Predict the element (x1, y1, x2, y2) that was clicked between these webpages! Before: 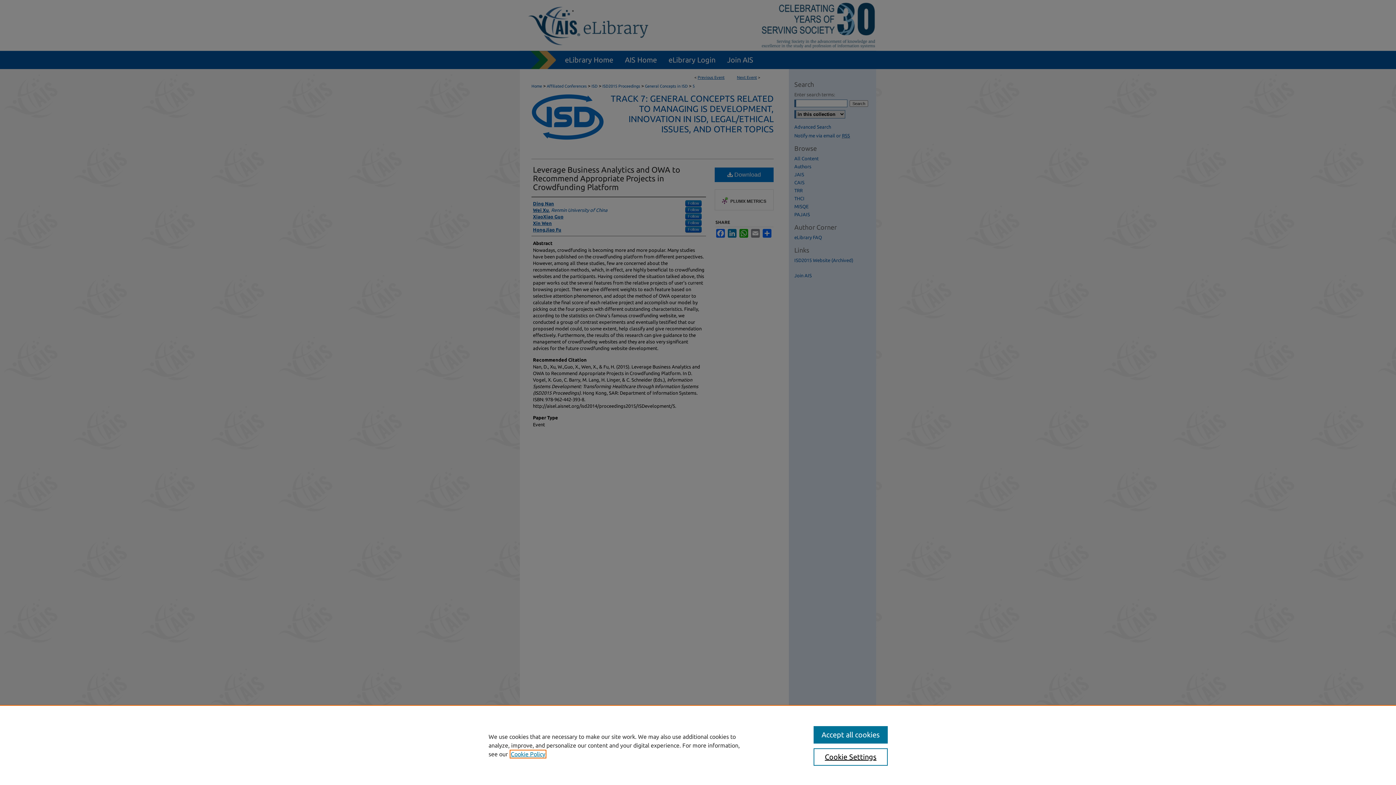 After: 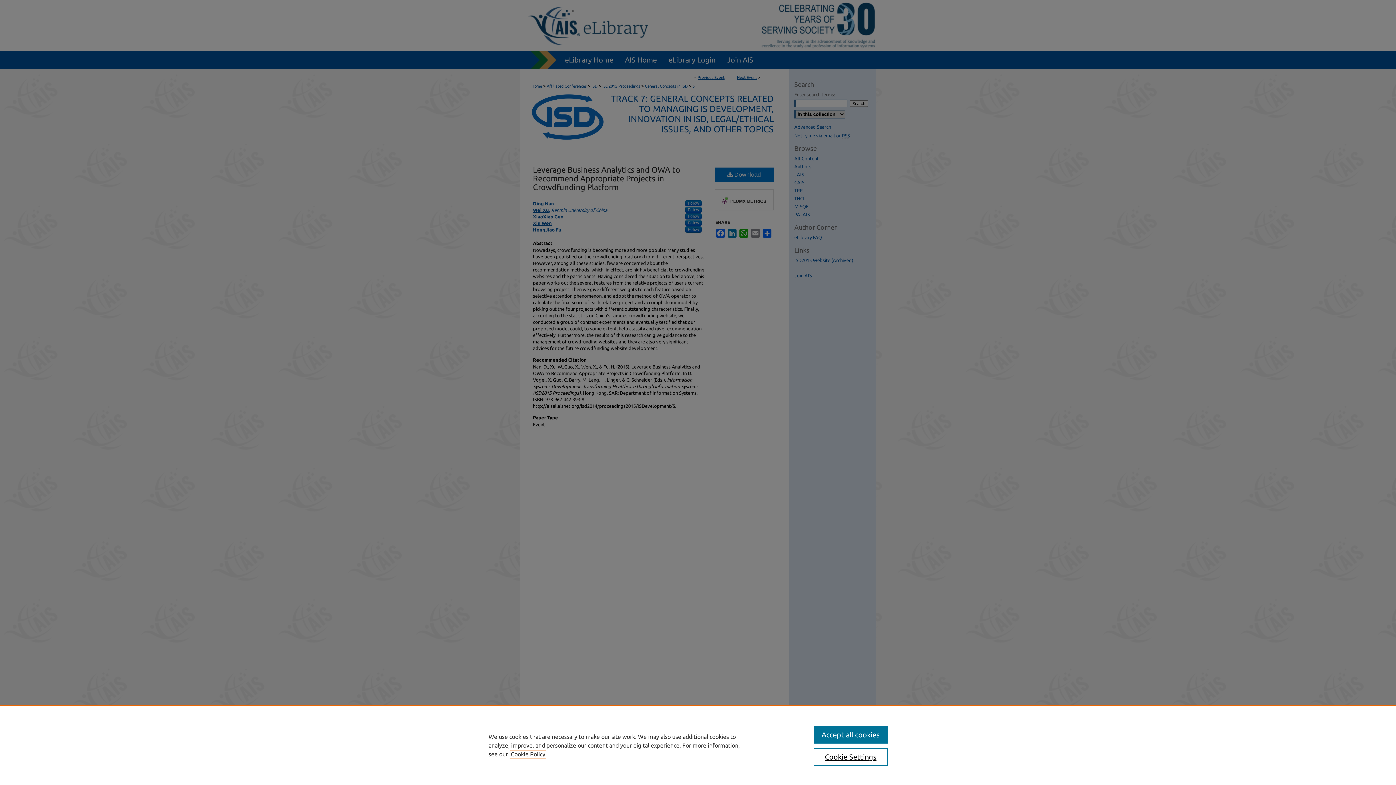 Action: bbox: (510, 751, 545, 757) label: , opens in a new tab